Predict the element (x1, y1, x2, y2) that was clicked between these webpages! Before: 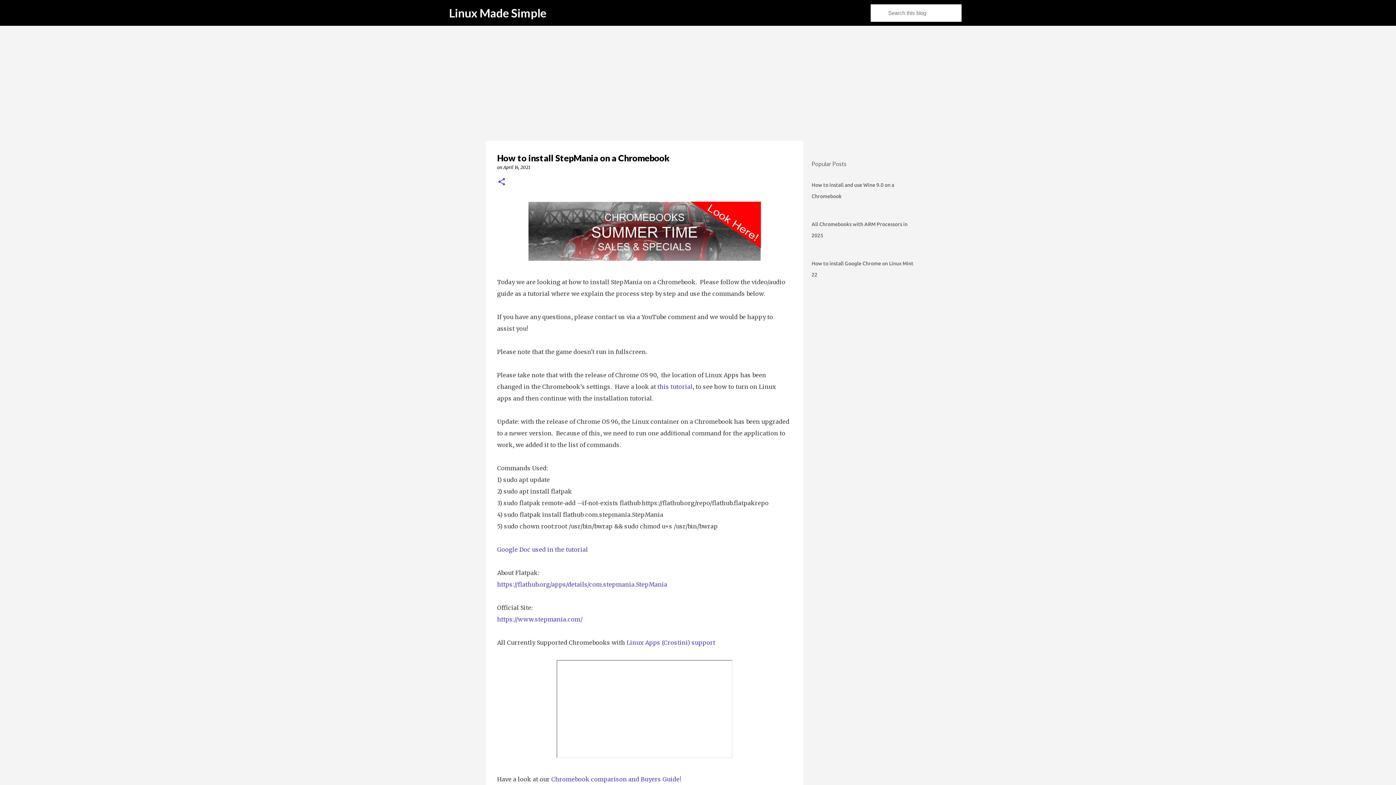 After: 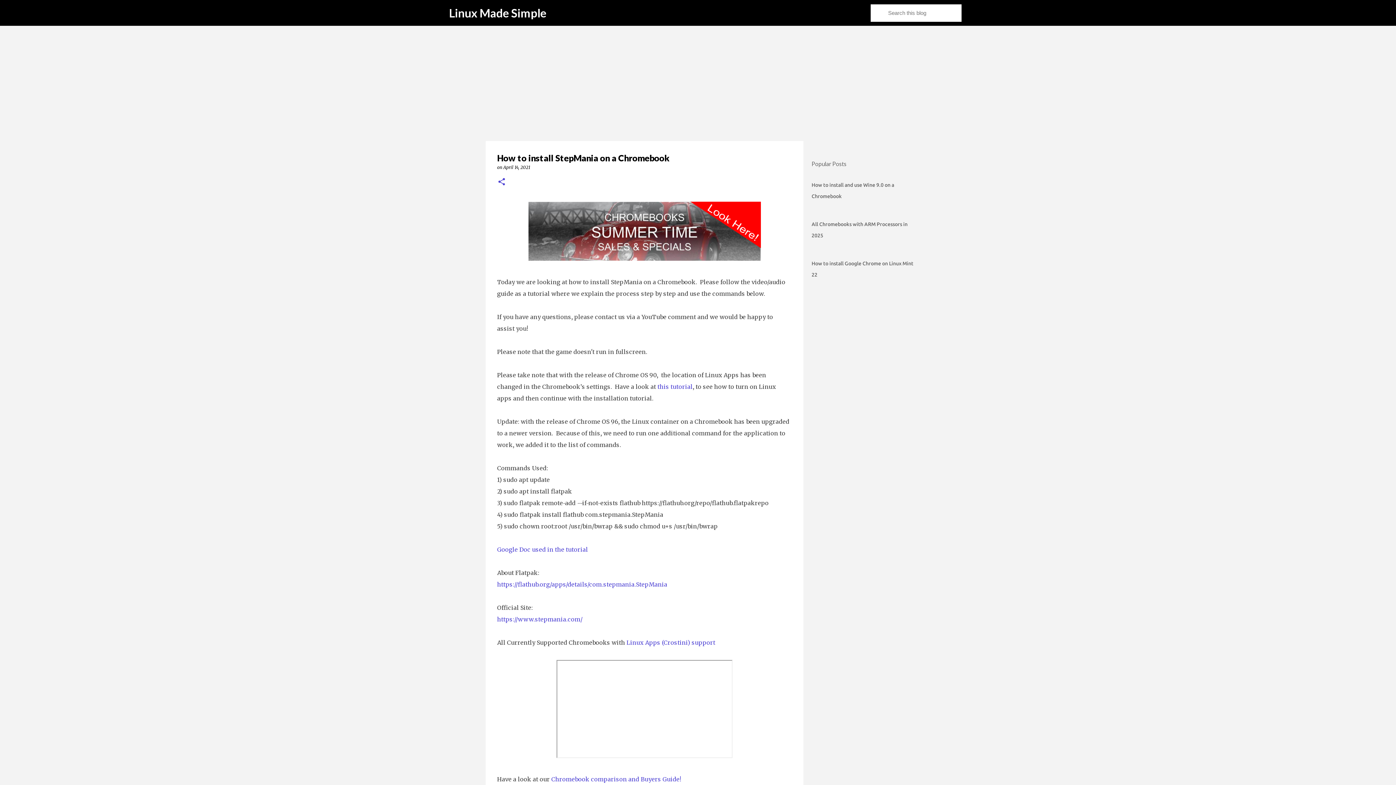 Action: bbox: (528, 255, 760, 262)